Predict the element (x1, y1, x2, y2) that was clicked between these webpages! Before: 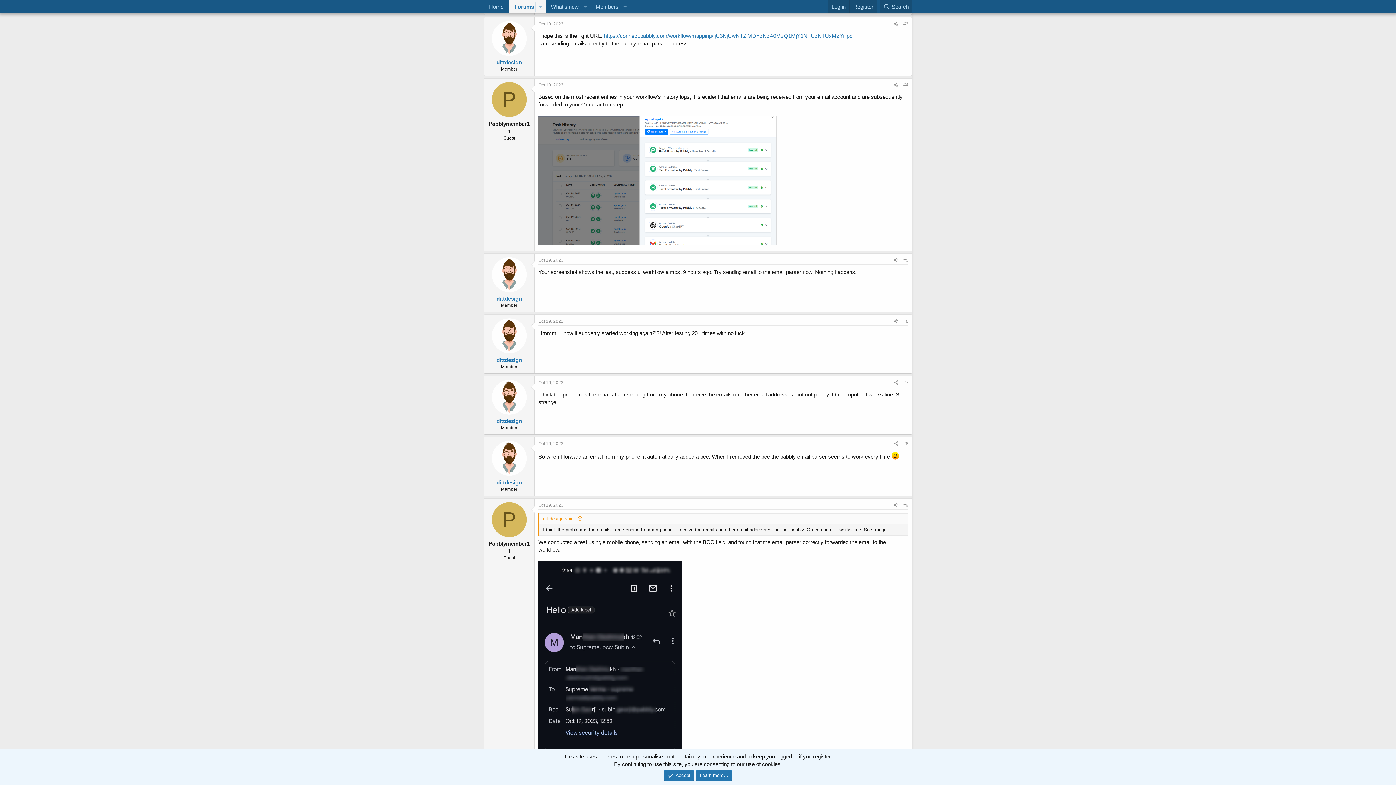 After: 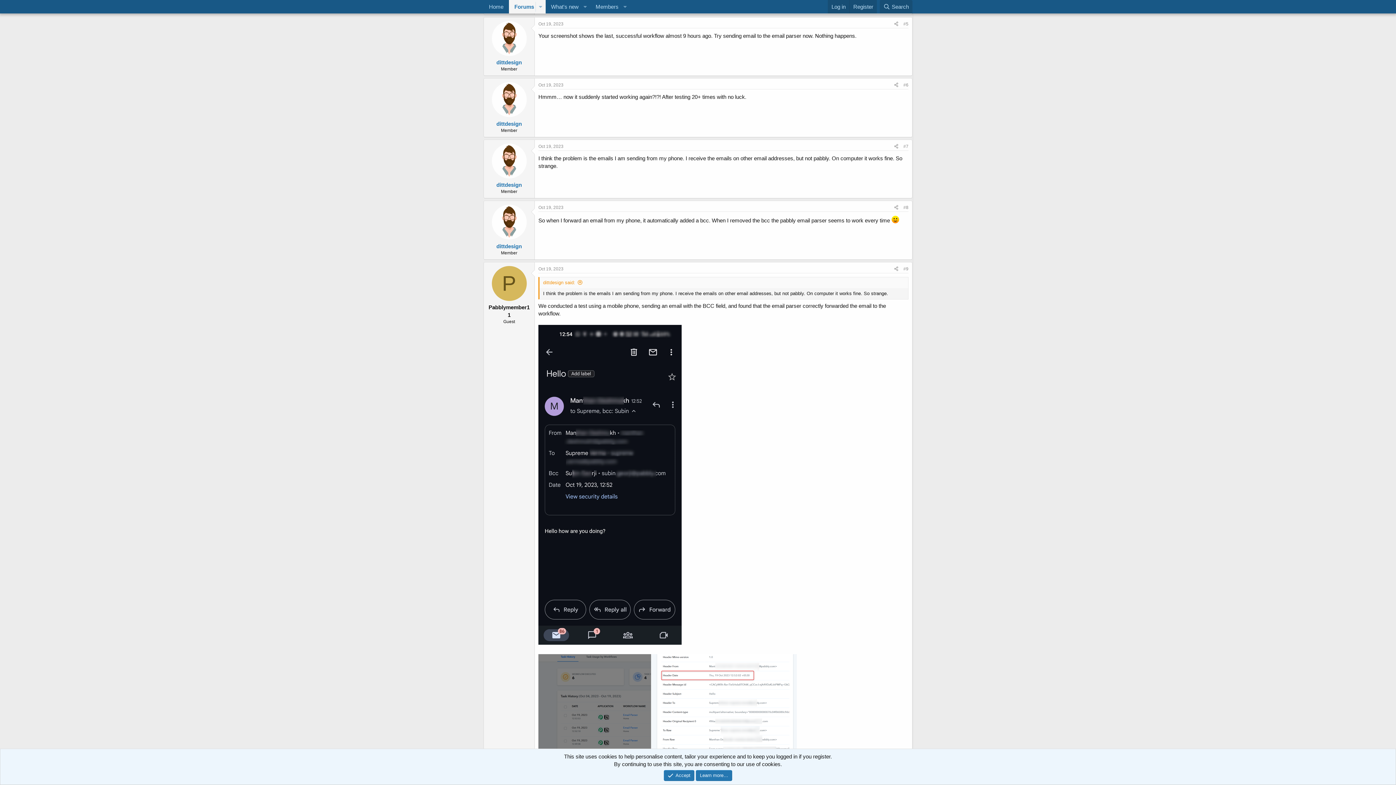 Action: bbox: (538, 257, 563, 262) label: Oct 19, 2023